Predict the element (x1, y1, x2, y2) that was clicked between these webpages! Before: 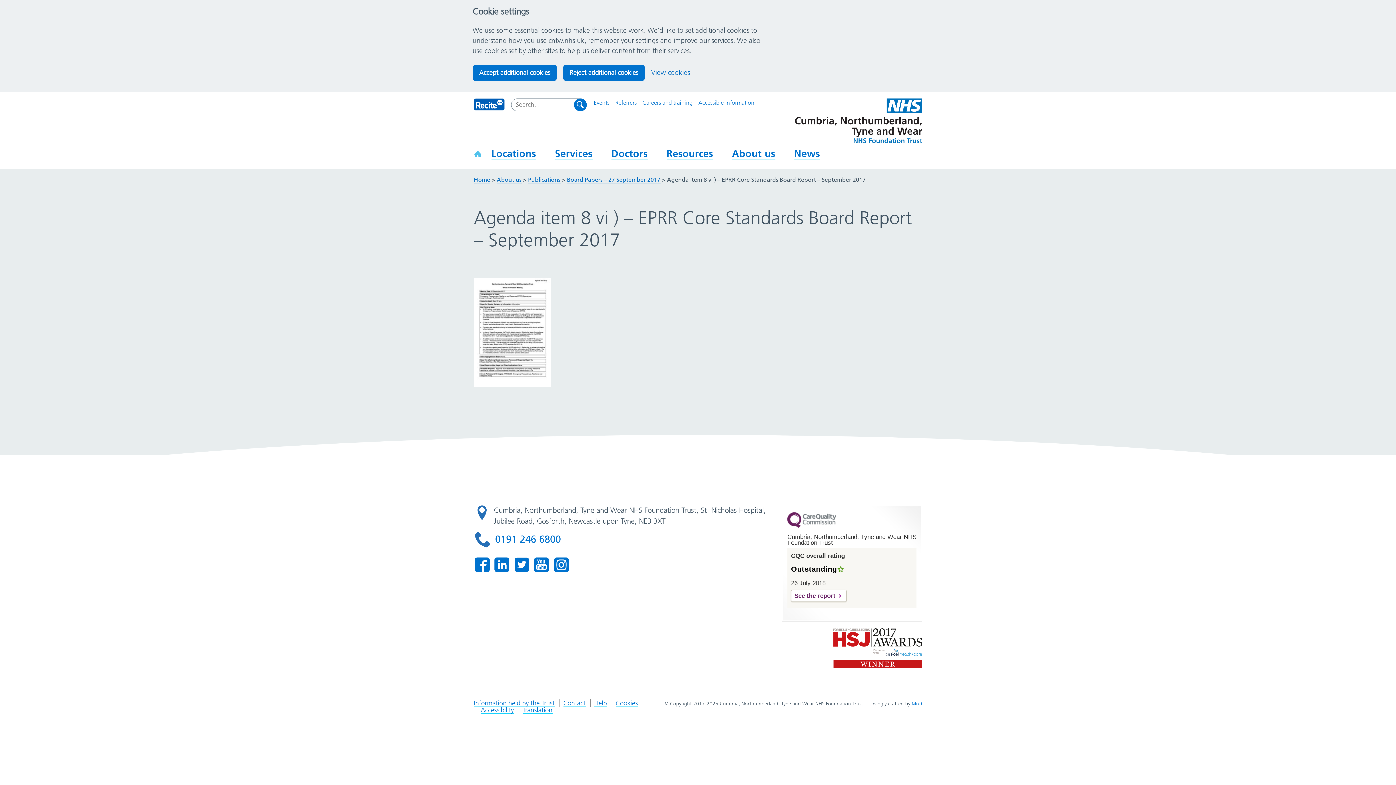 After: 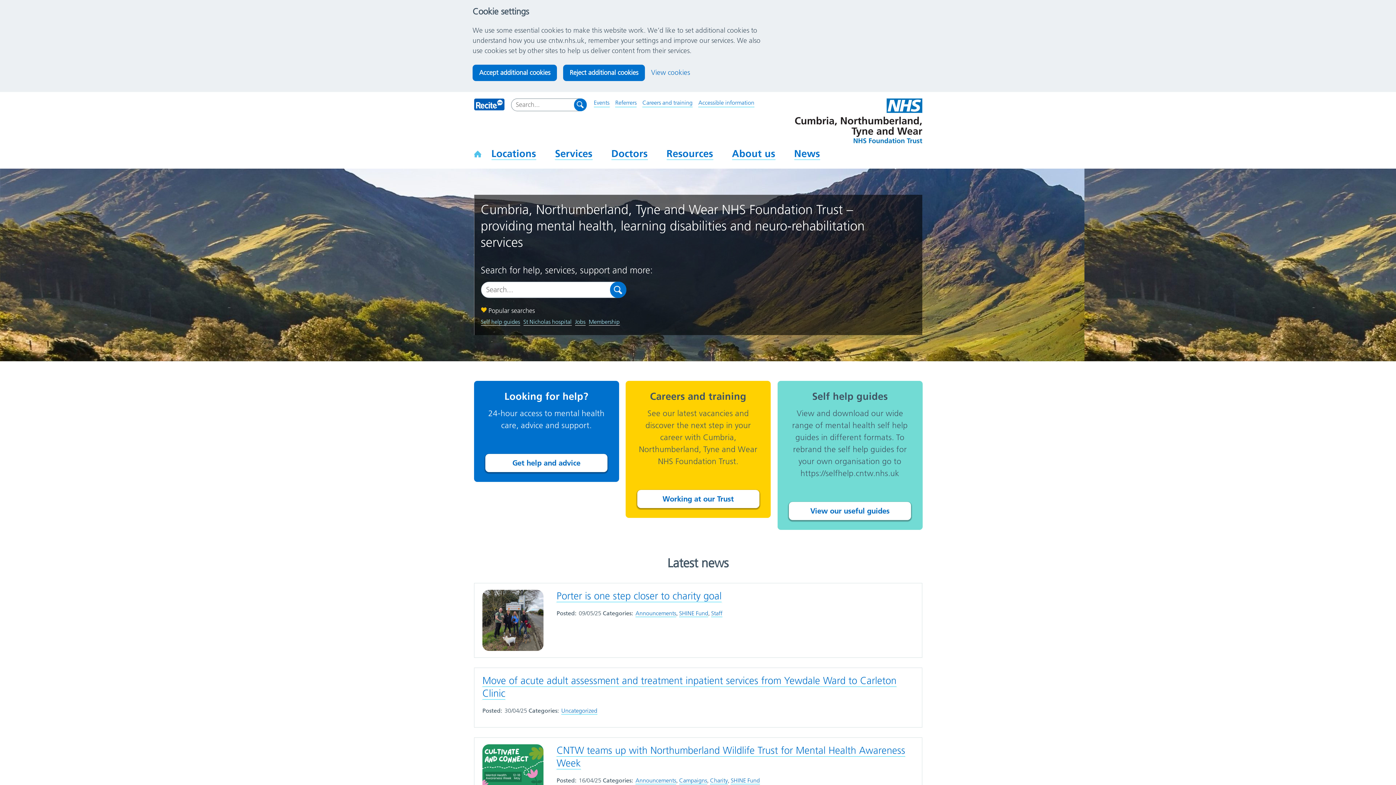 Action: label: Home bbox: (474, 176, 490, 183)